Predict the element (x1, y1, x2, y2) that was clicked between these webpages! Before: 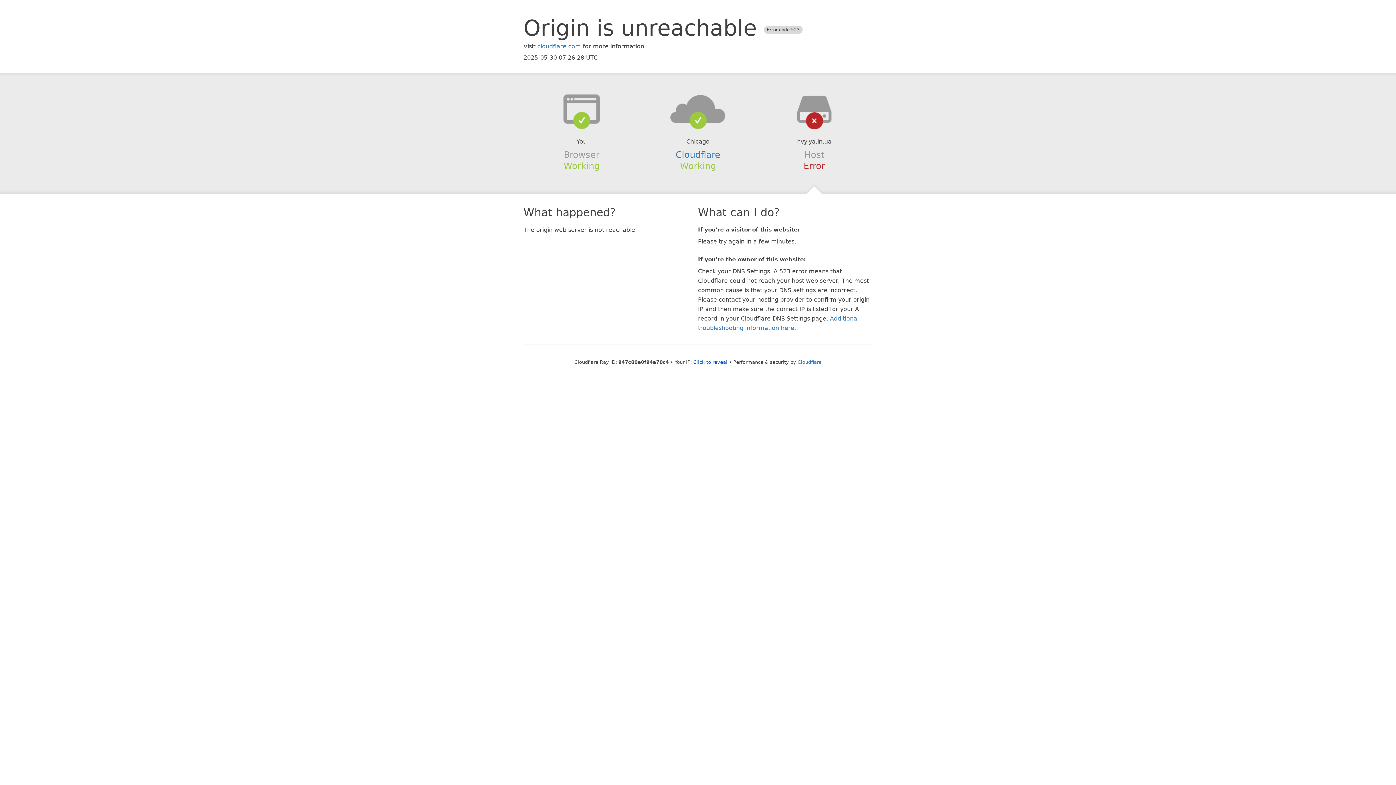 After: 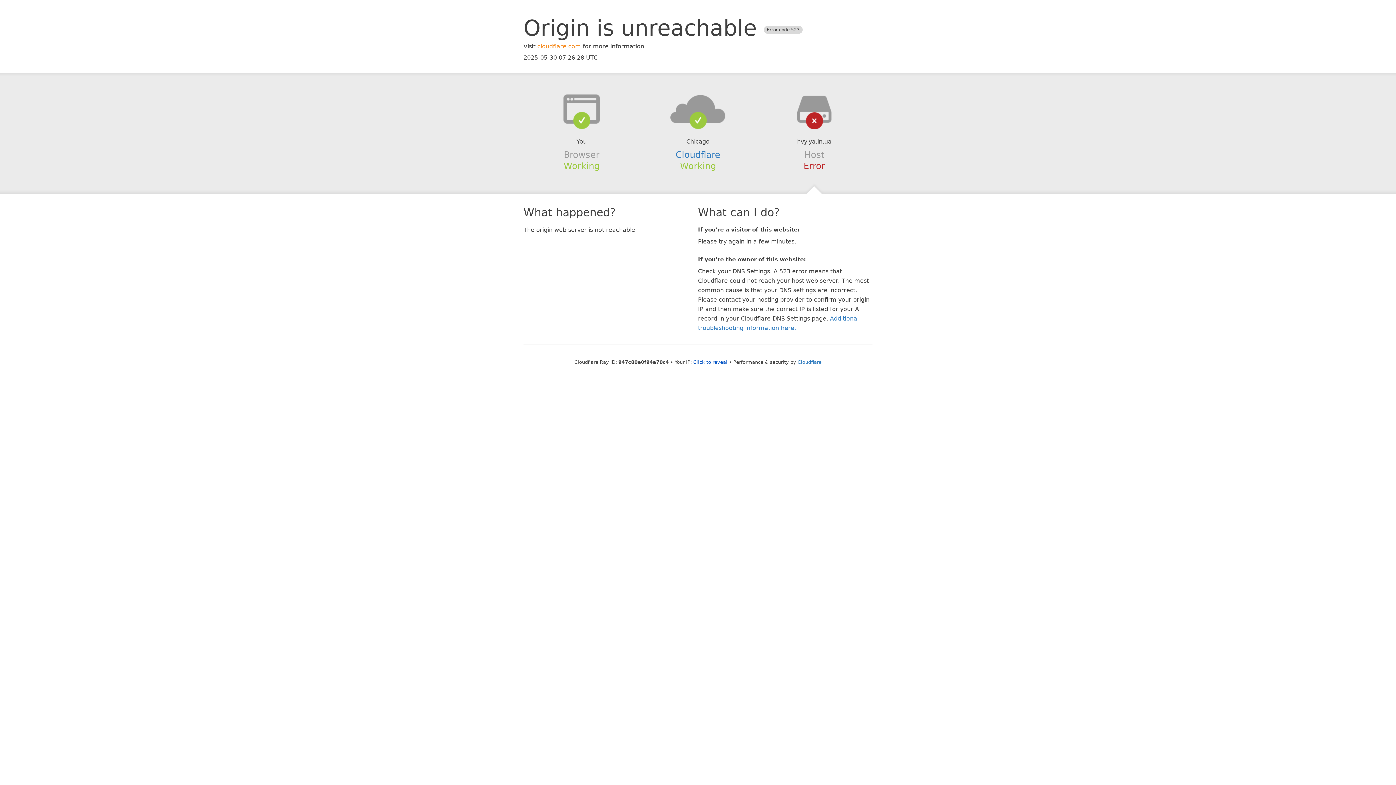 Action: label: cloudflare.com bbox: (537, 42, 581, 49)